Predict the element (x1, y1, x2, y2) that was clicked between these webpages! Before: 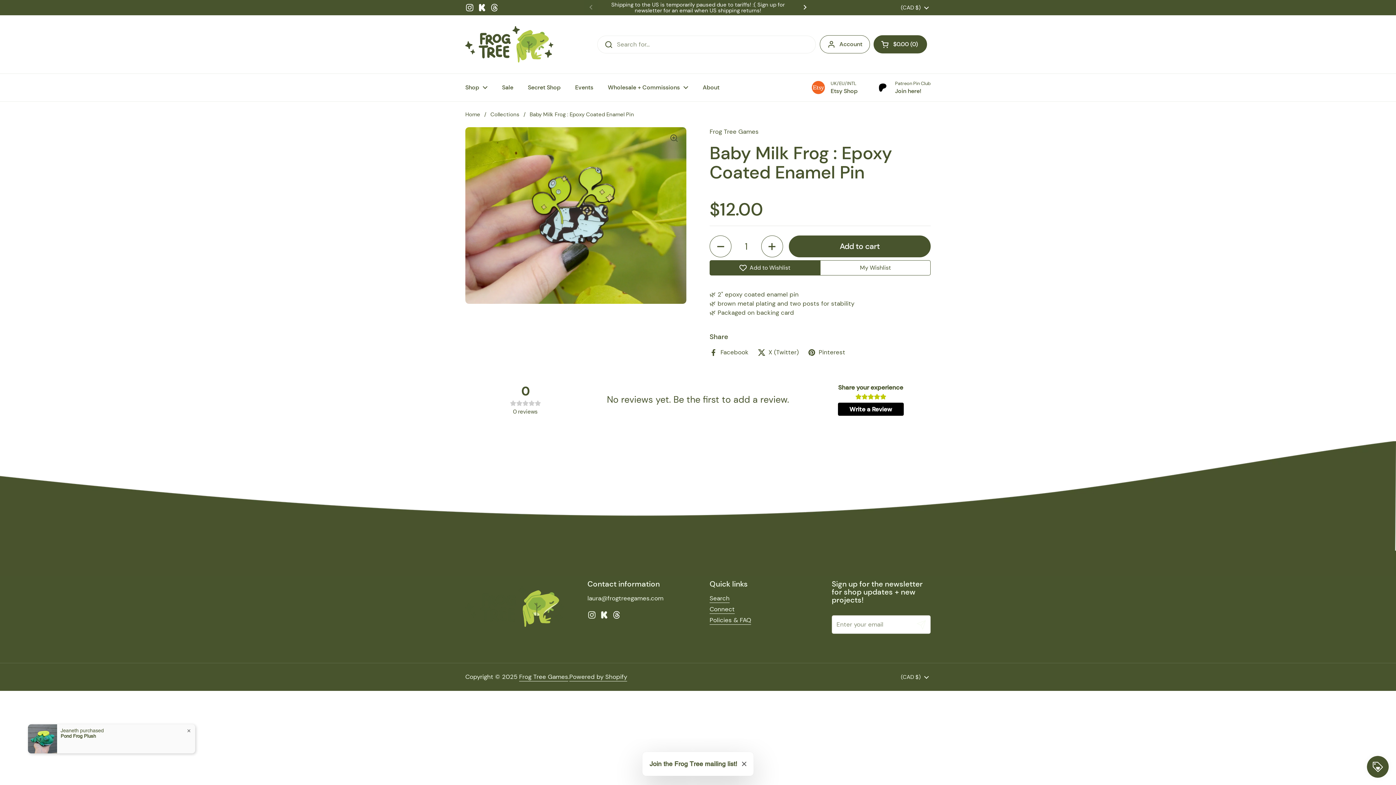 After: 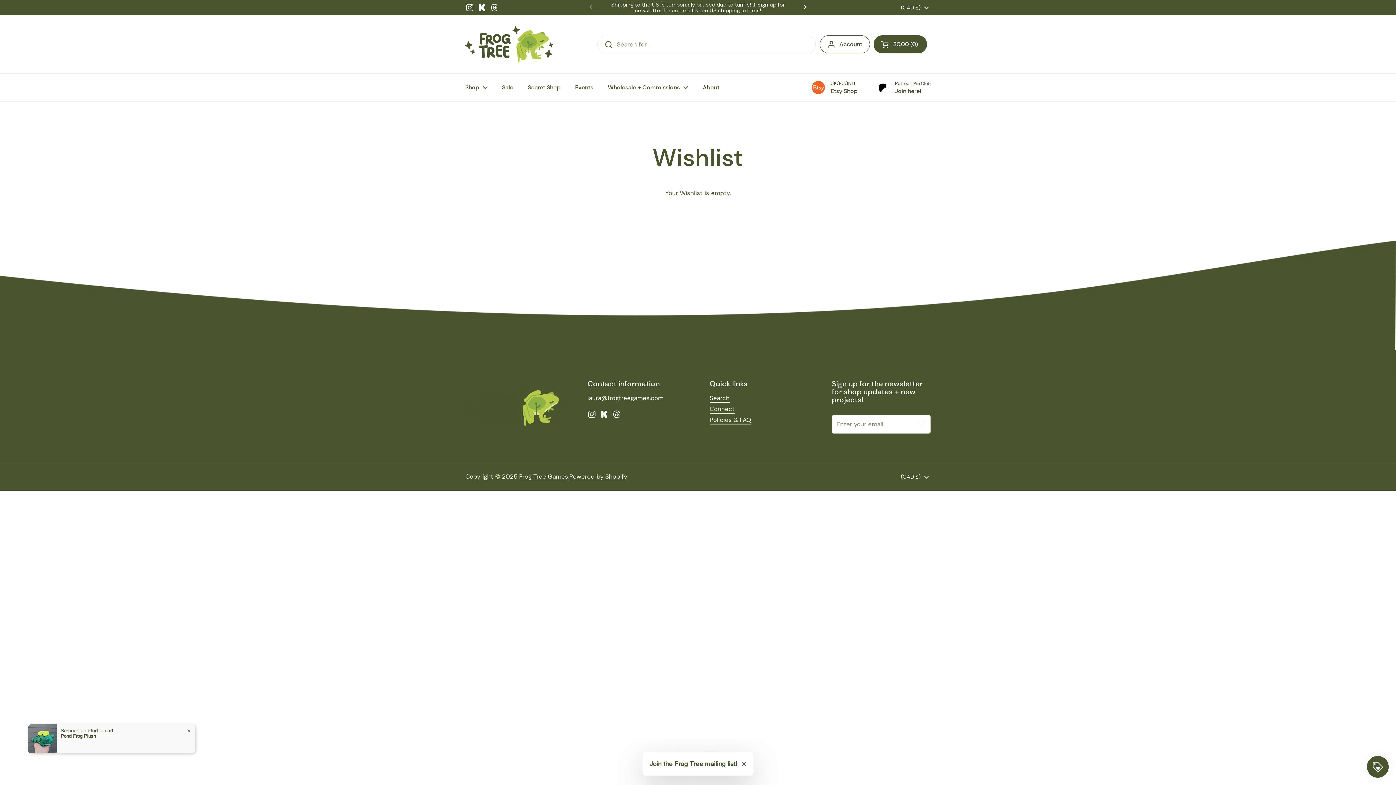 Action: label: My Wishlist bbox: (820, 260, 930, 275)